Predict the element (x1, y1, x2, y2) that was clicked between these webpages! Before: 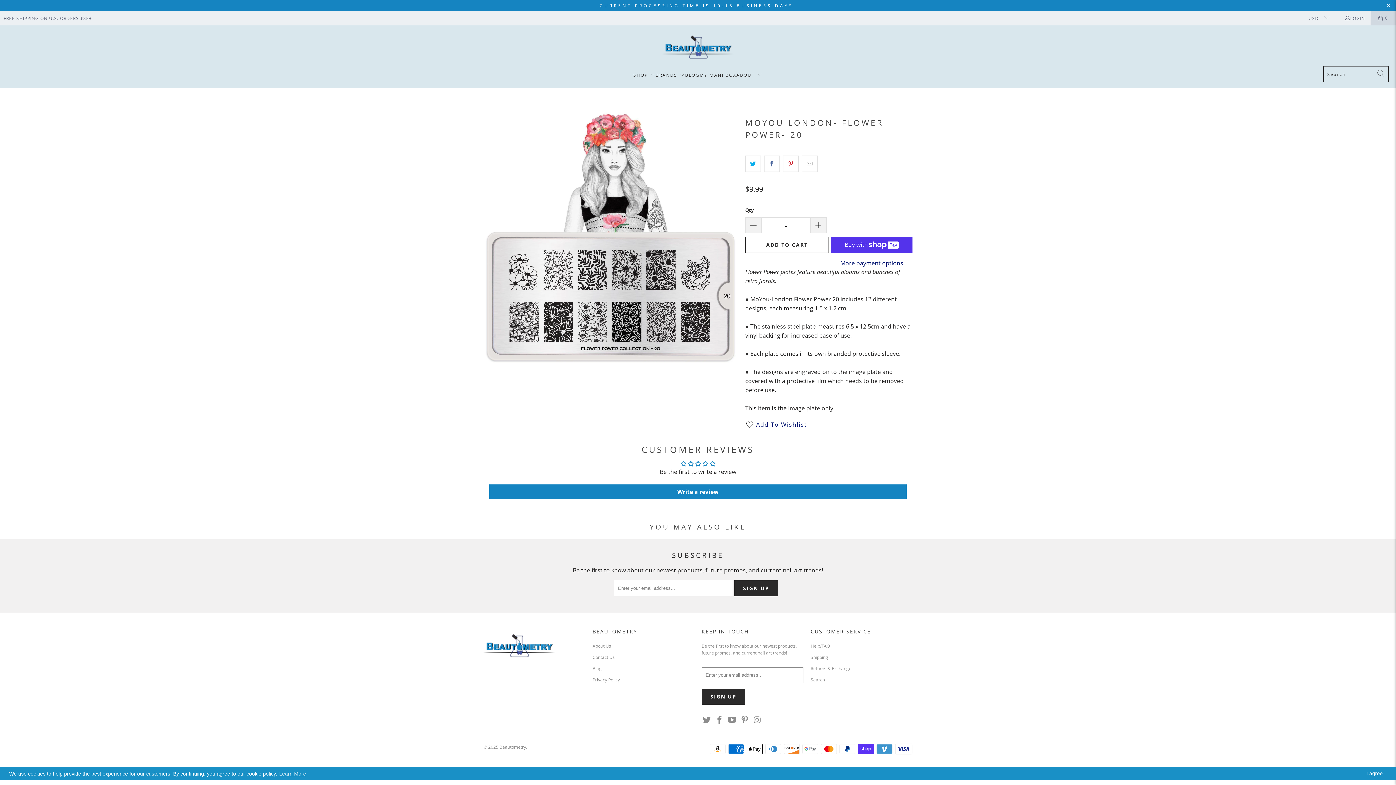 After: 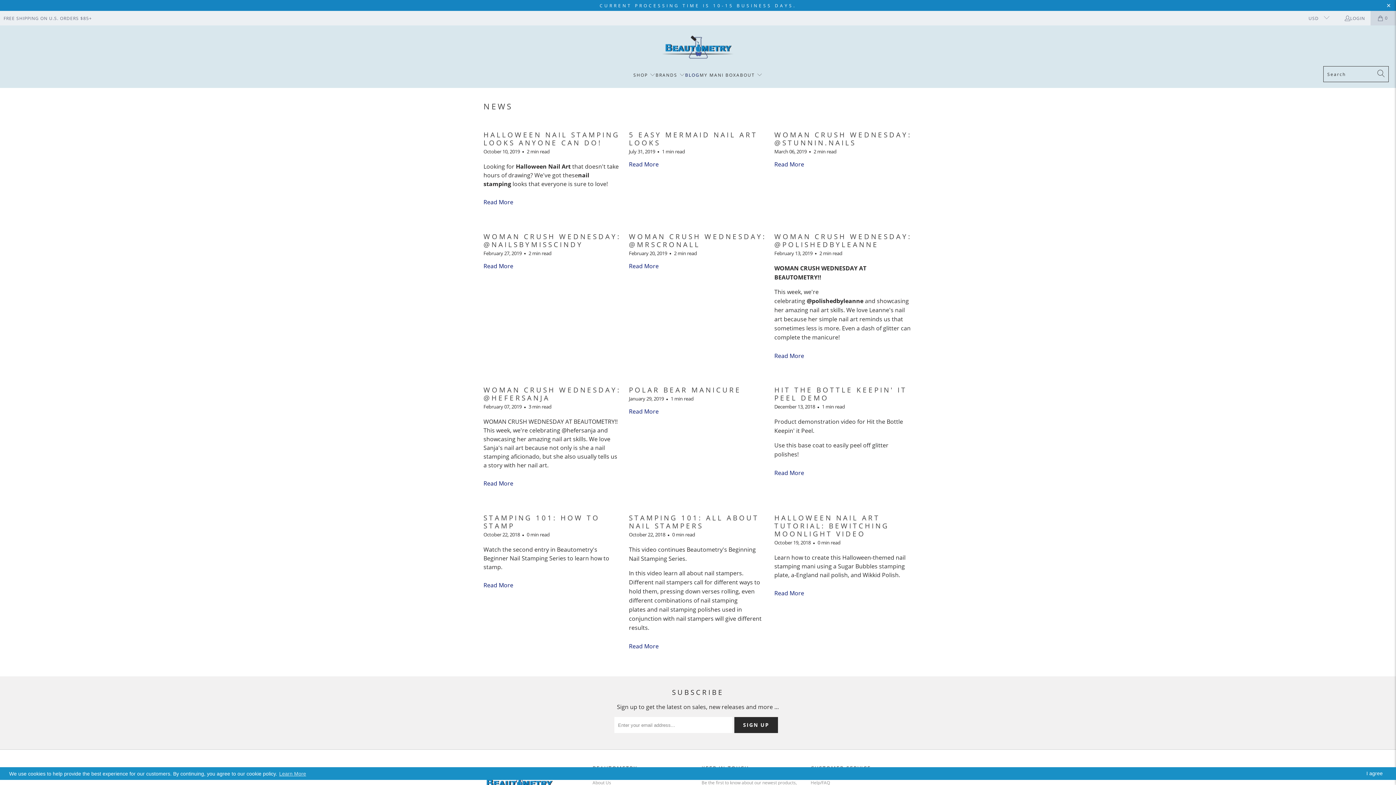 Action: bbox: (592, 665, 601, 671) label: Blog